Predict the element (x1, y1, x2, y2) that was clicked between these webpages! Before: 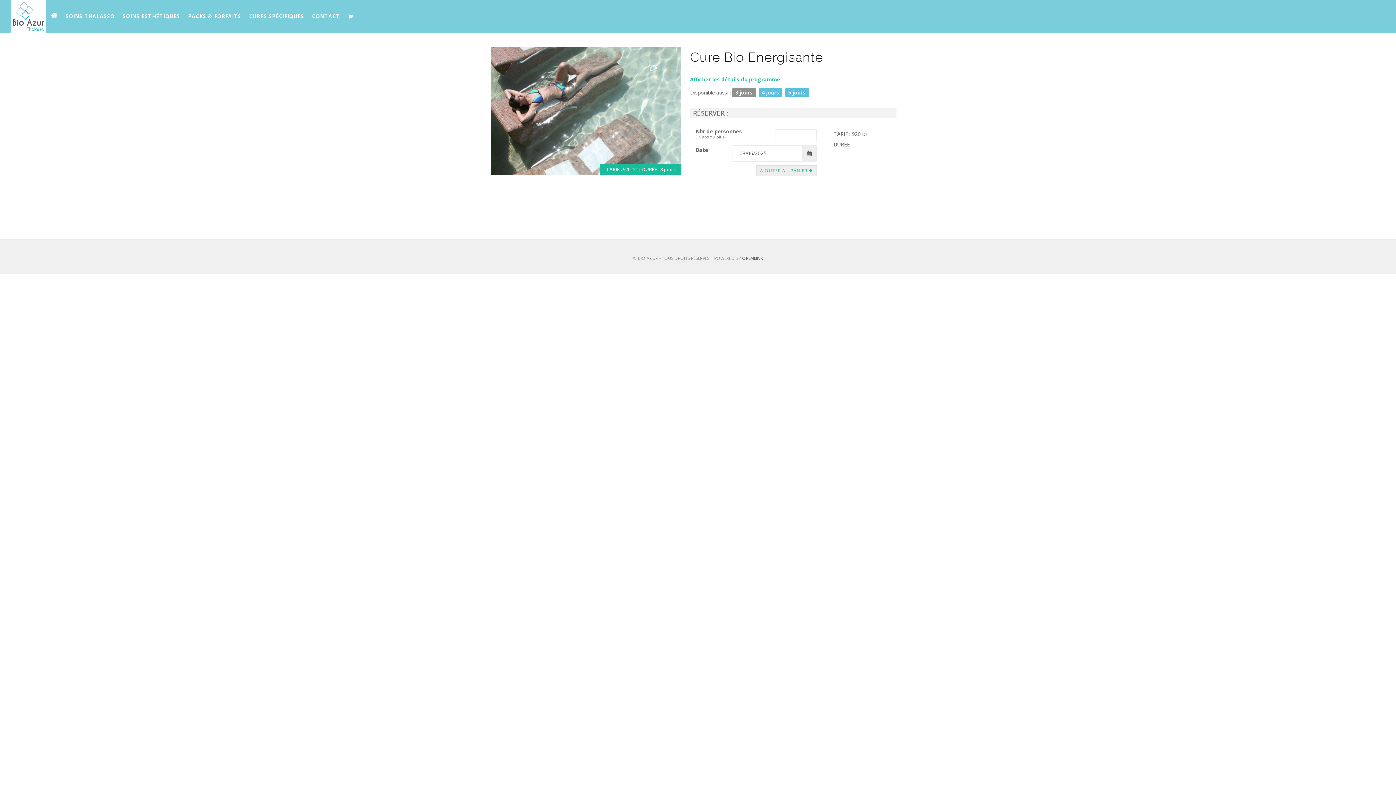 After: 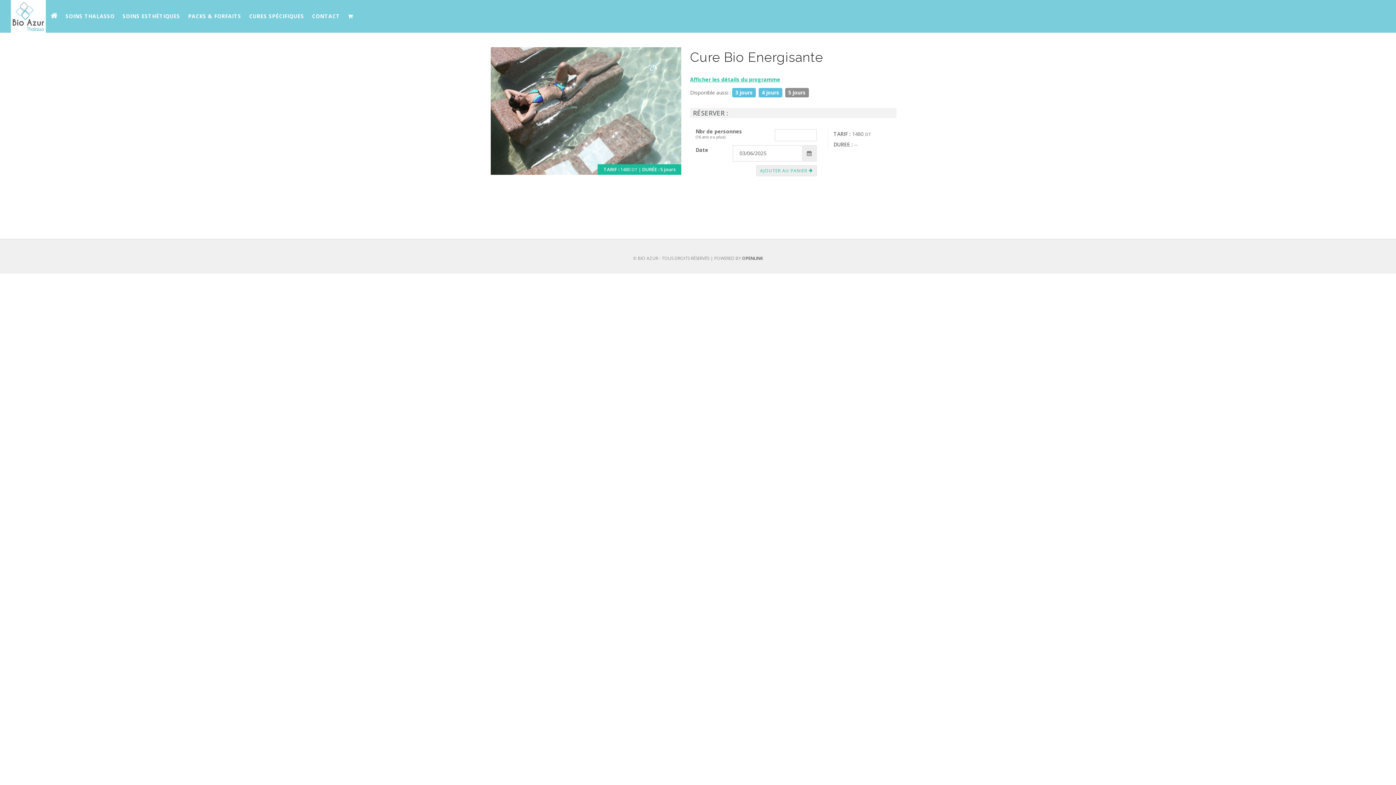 Action: bbox: (785, 88, 808, 97) label: 5 jours